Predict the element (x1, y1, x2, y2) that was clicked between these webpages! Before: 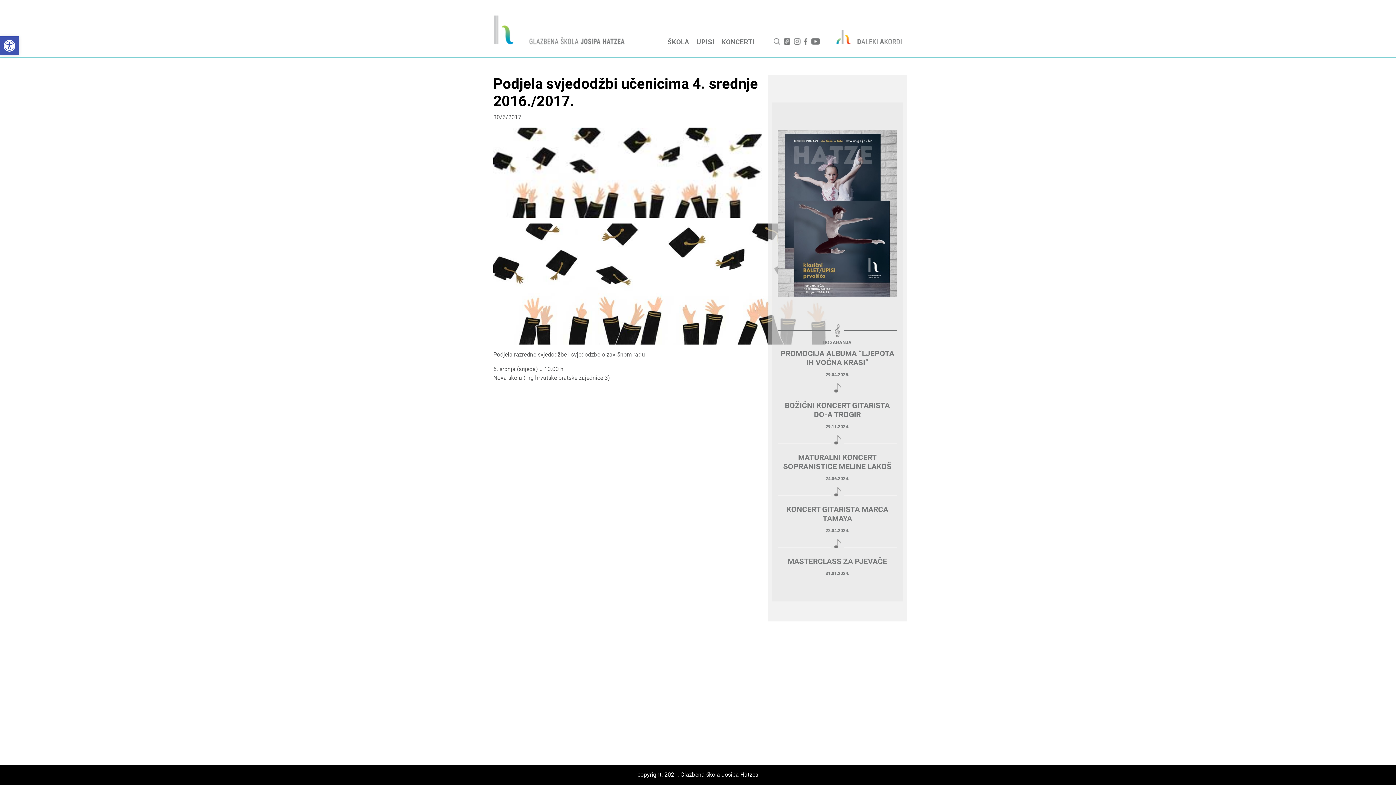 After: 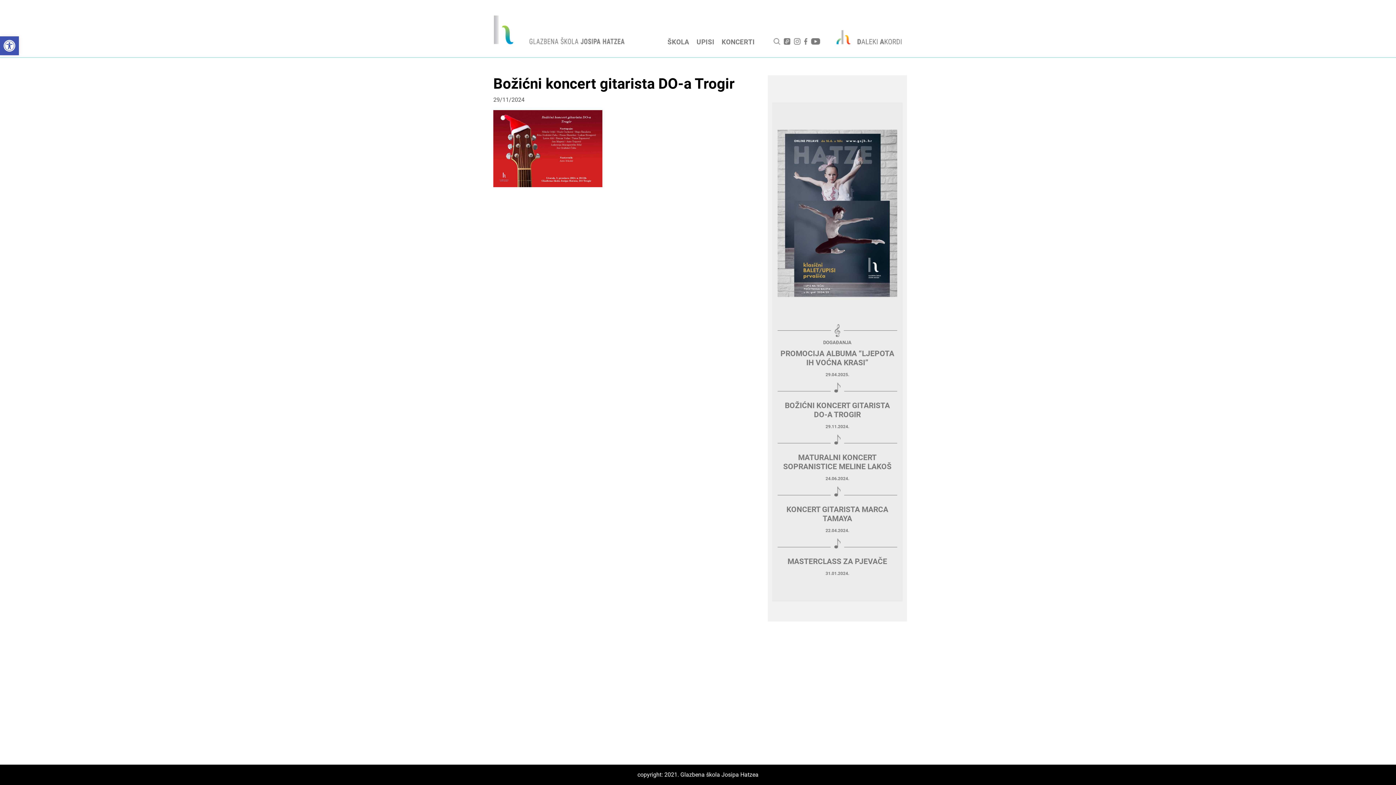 Action: label: BOŽIĆNI KONCERT GITARISTA DO-A TROGIR bbox: (777, 401, 897, 419)